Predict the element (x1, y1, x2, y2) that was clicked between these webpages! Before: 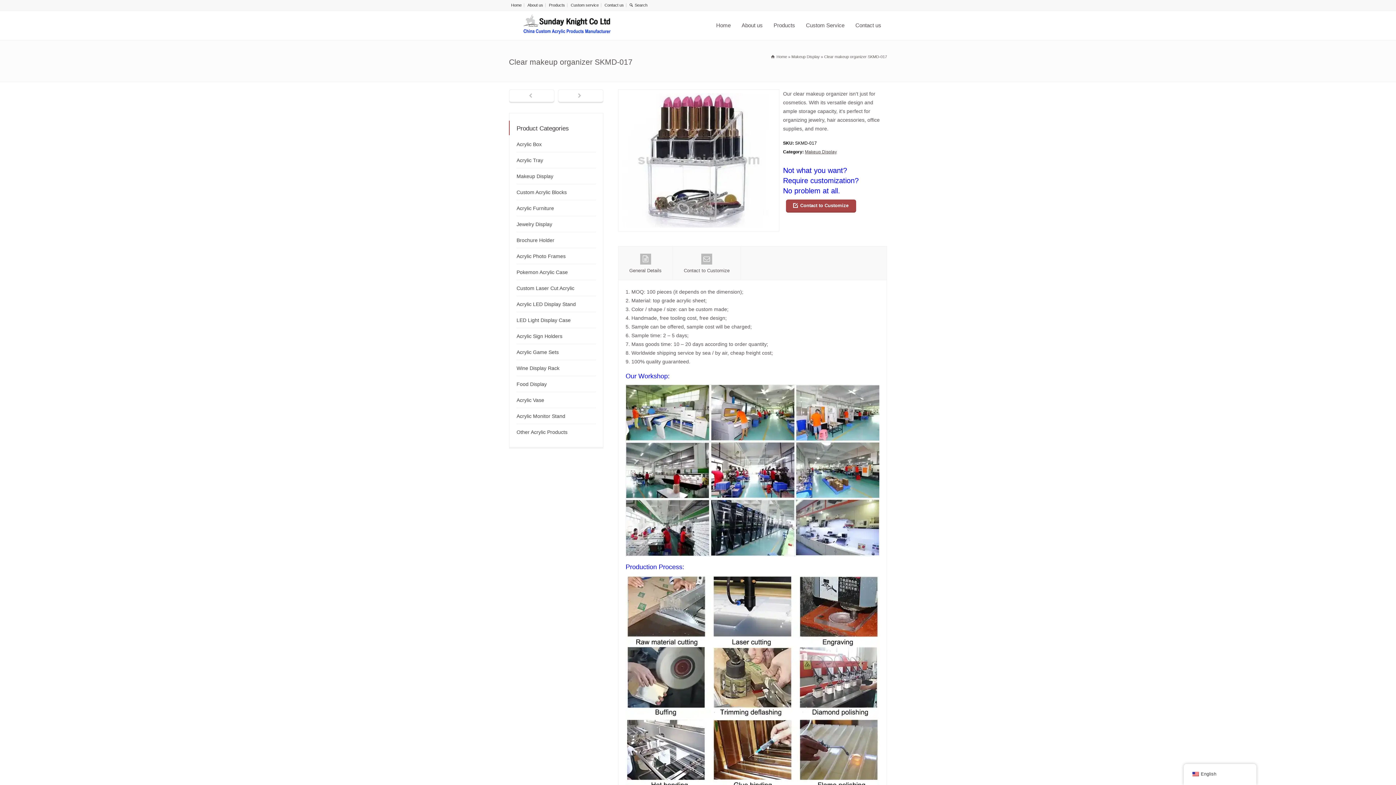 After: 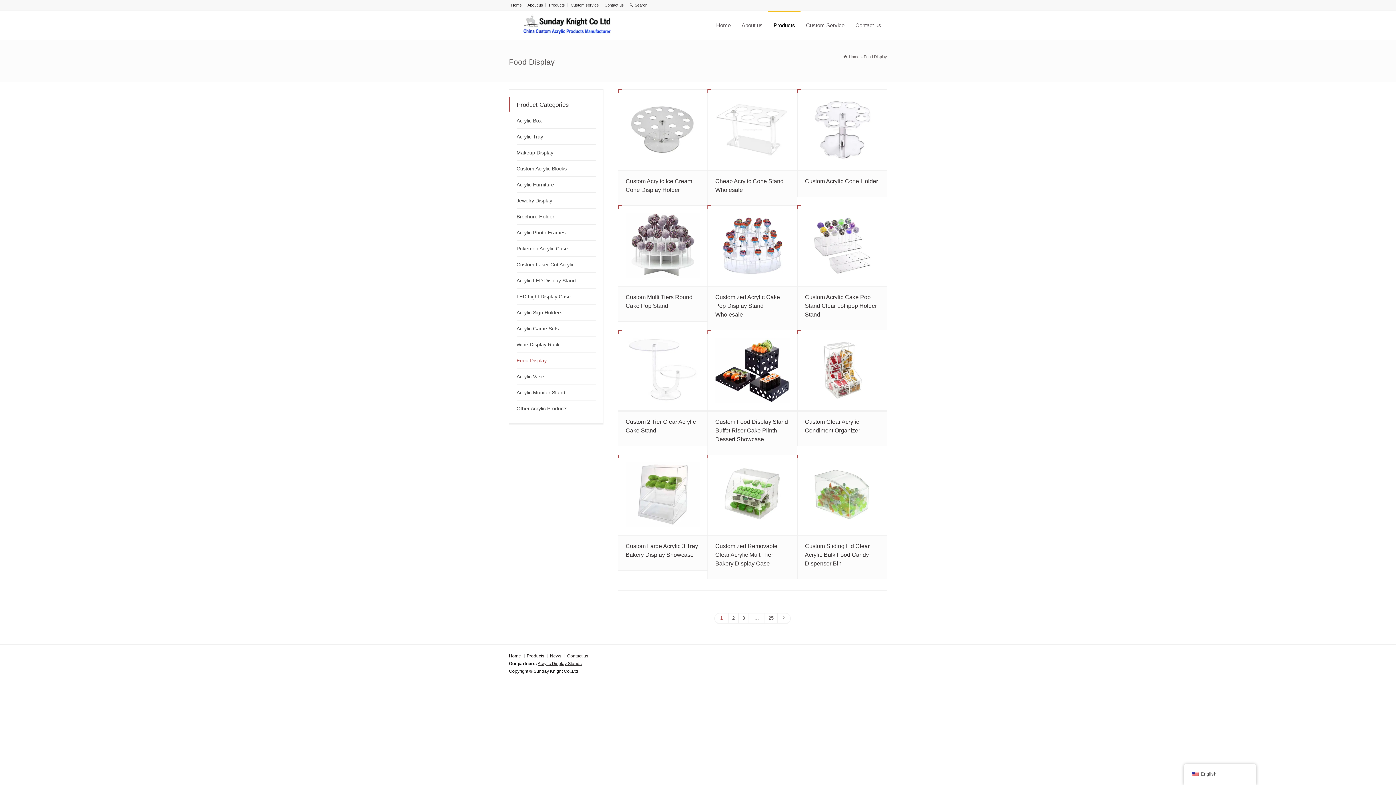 Action: label: Food Display bbox: (516, 380, 546, 392)